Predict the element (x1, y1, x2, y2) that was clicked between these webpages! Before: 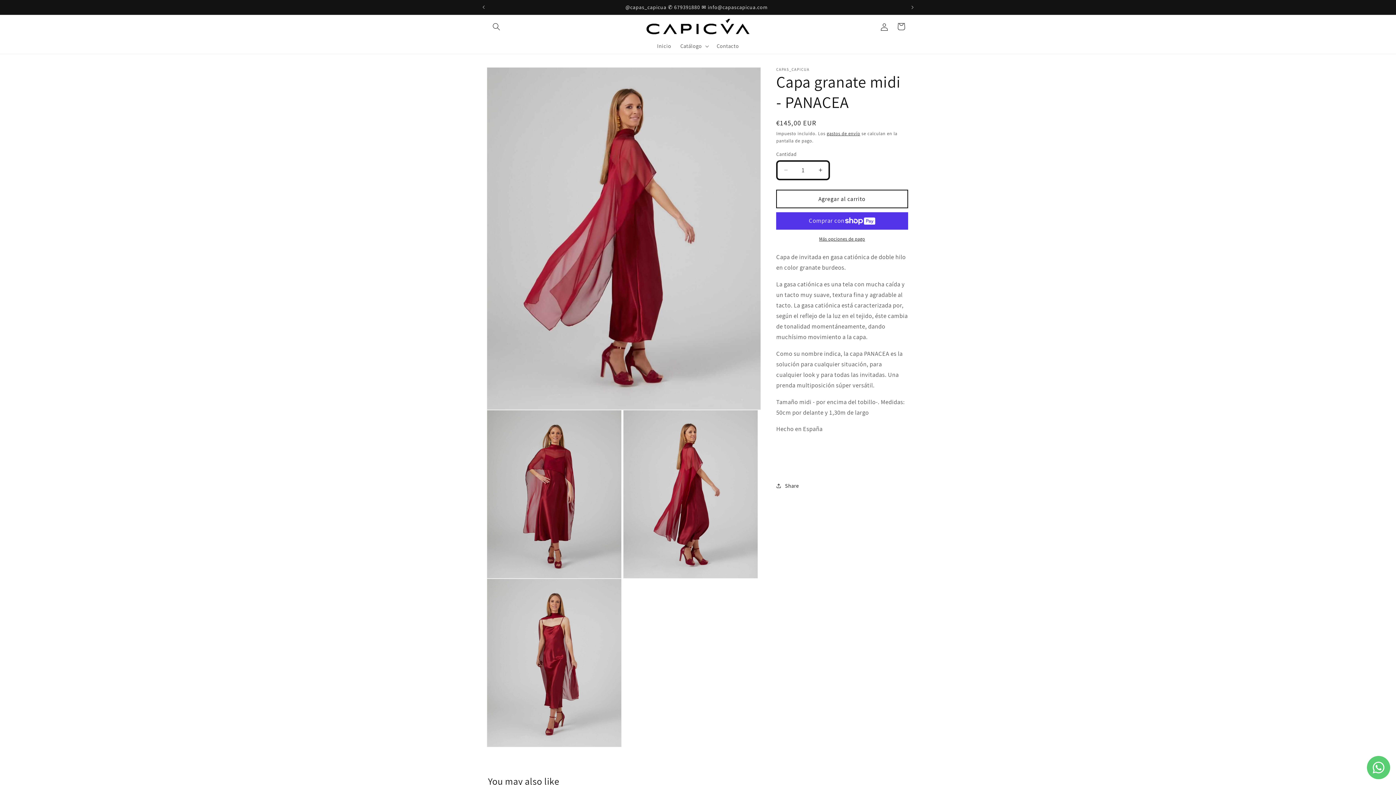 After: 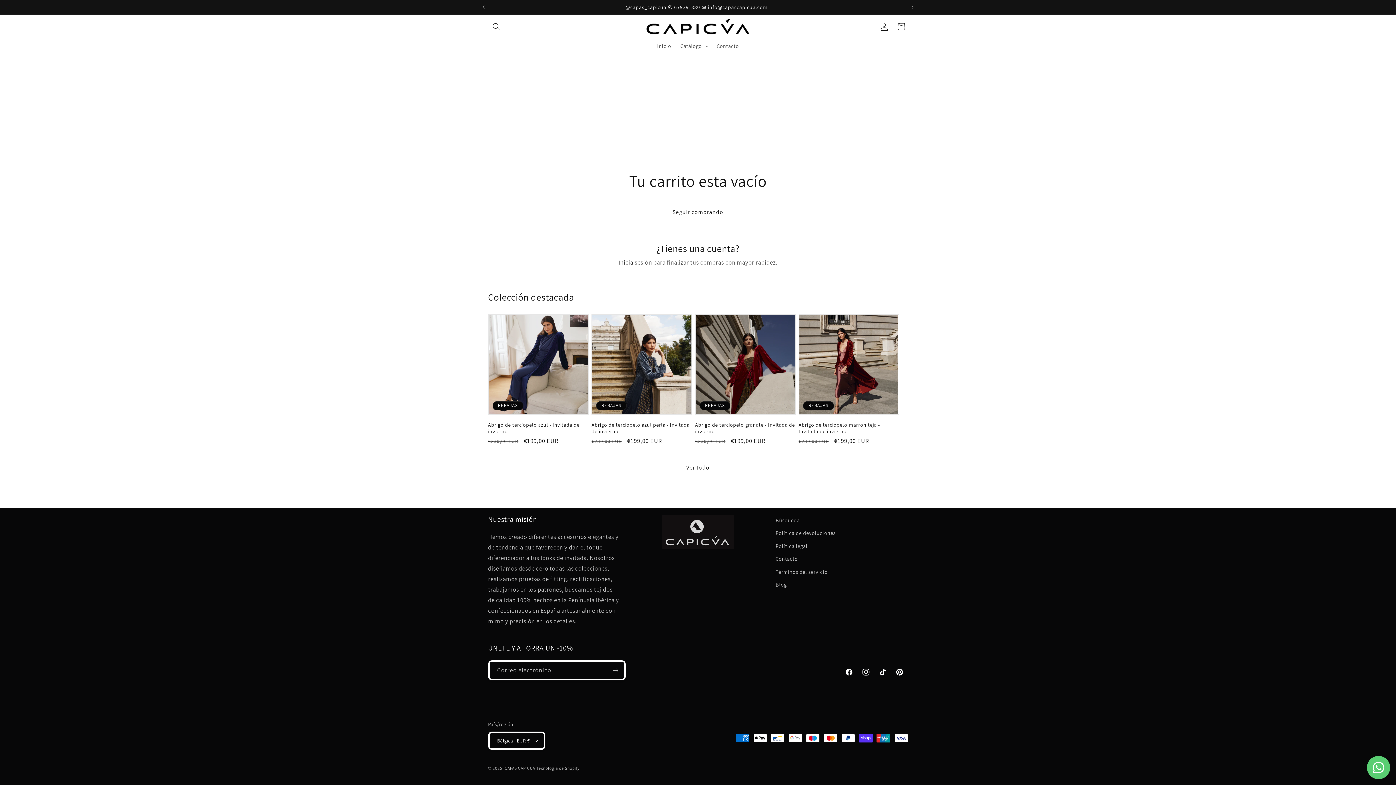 Action: label: Carrito bbox: (892, 18, 909, 34)